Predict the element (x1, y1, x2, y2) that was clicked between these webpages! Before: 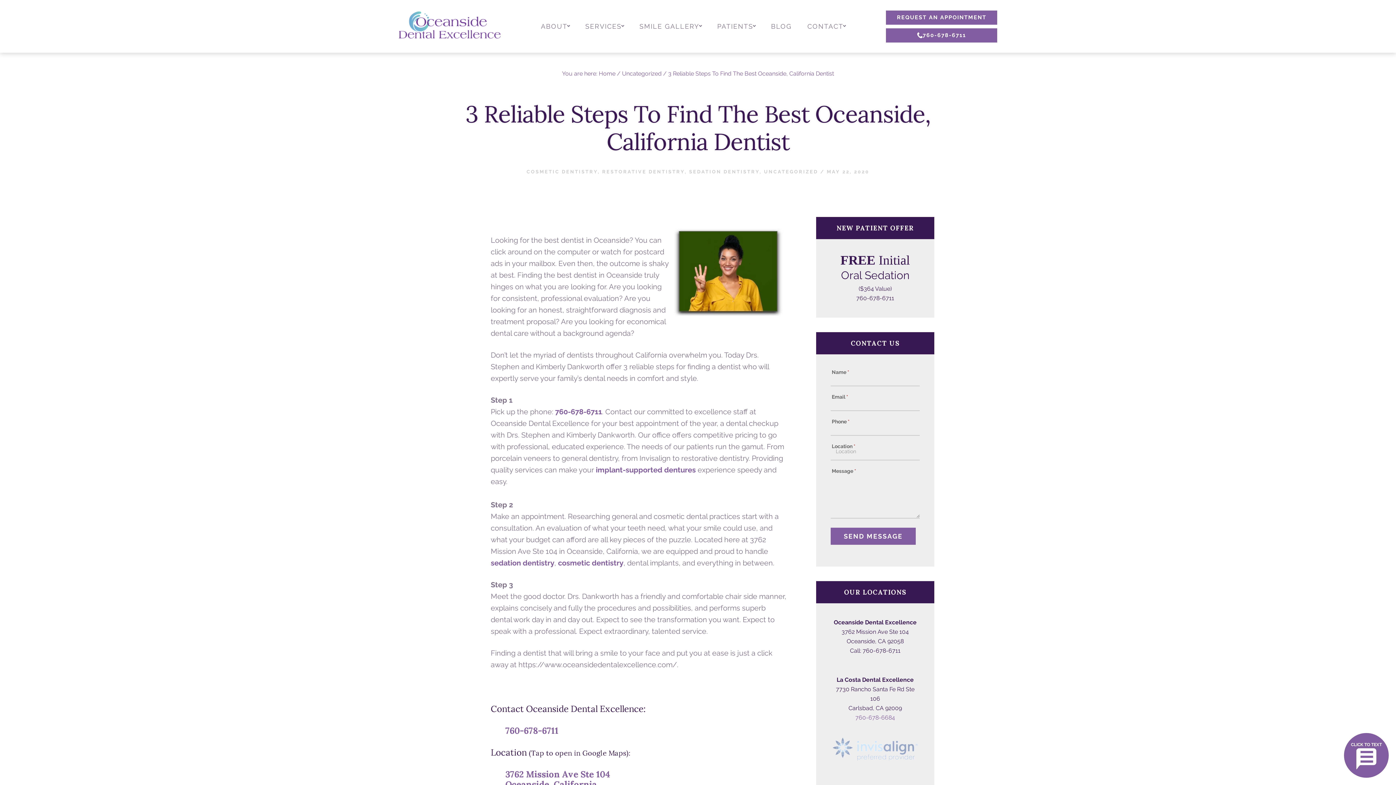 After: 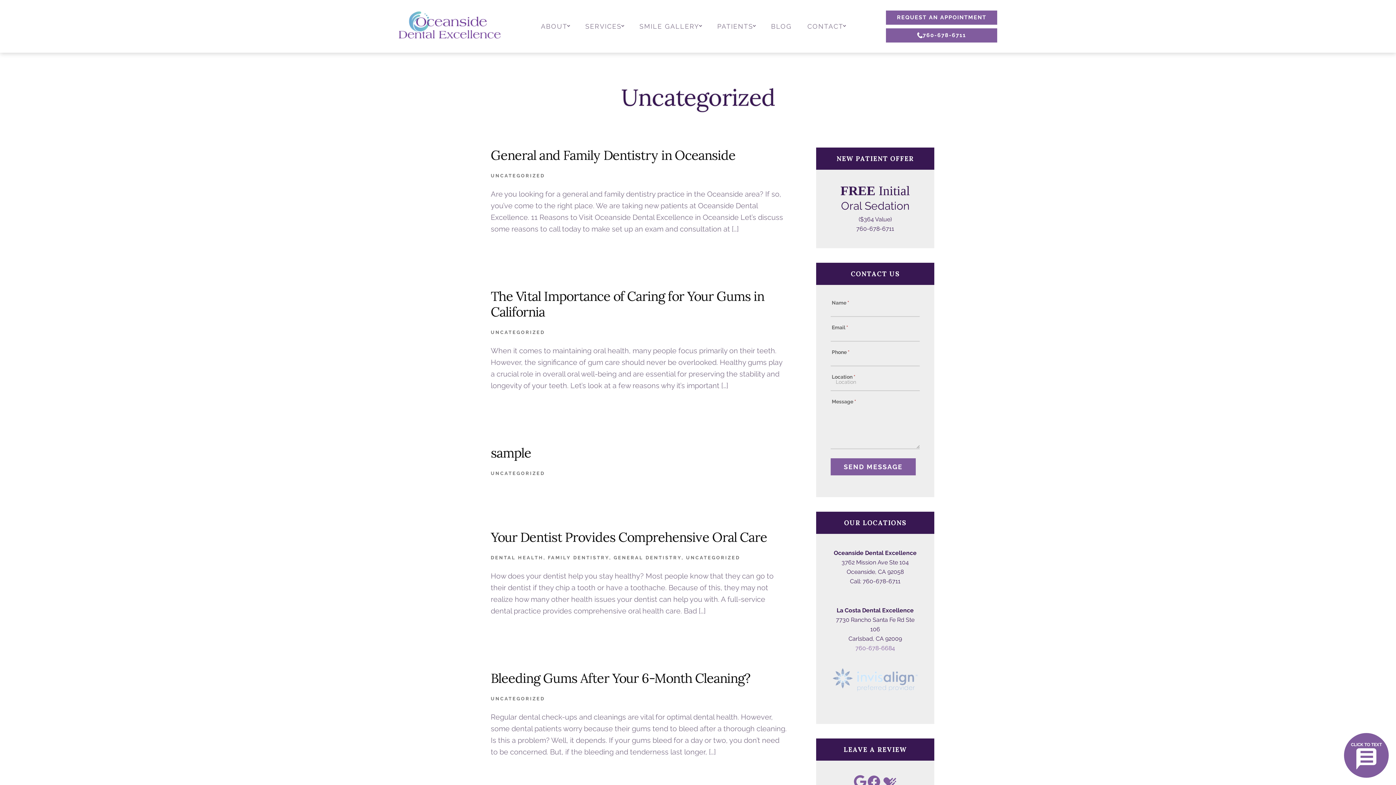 Action: bbox: (764, 169, 818, 174) label: UNCATEGORIZED